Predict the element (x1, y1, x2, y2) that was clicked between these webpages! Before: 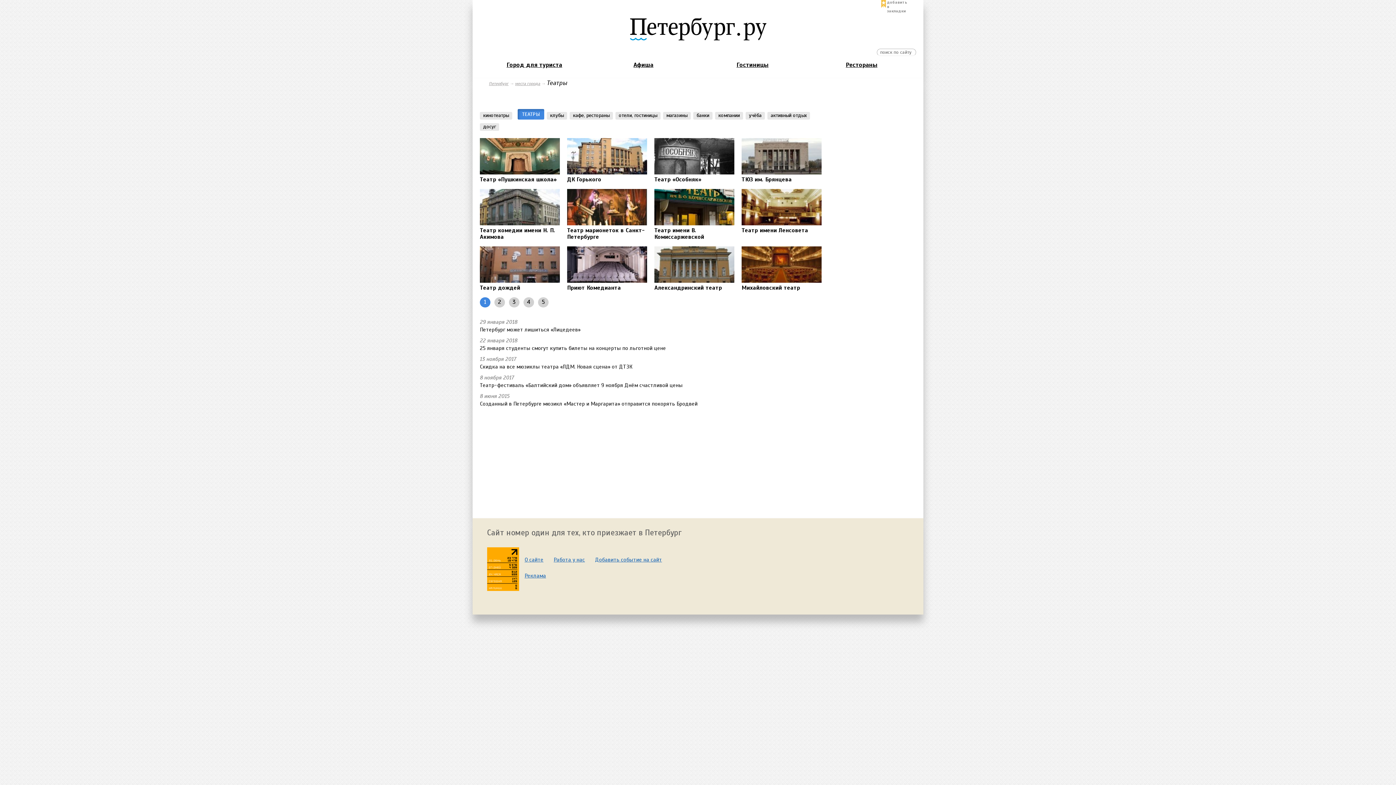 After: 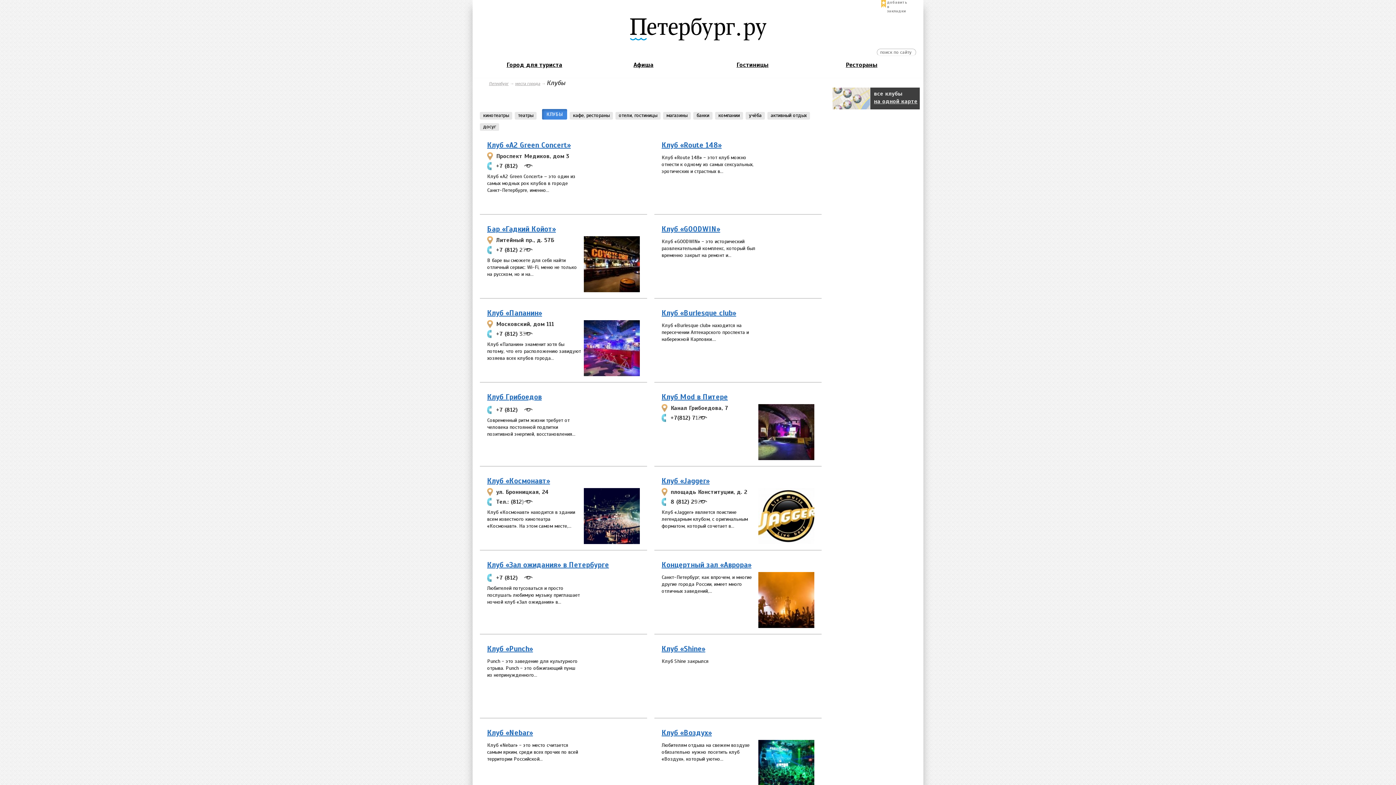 Action: label: клубы bbox: (550, 112, 564, 118)